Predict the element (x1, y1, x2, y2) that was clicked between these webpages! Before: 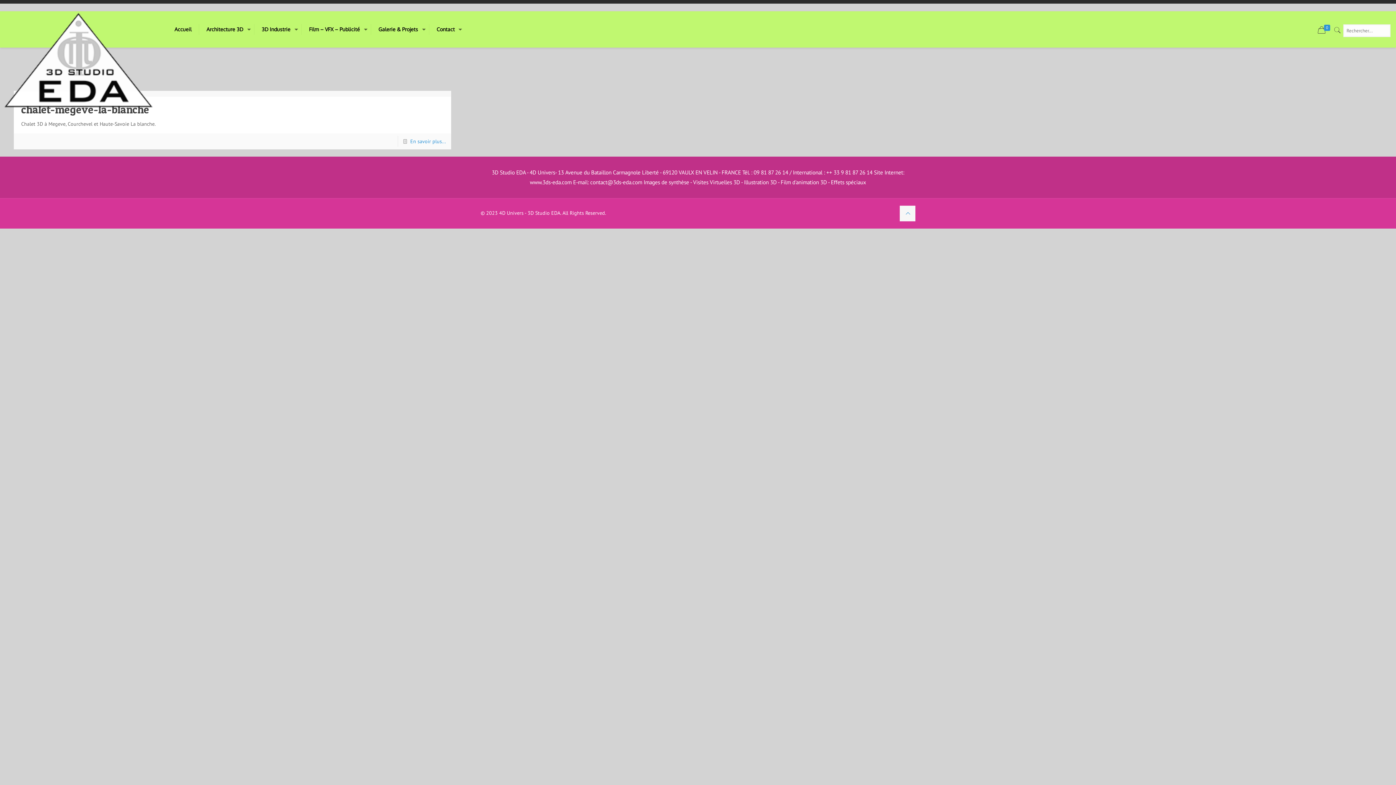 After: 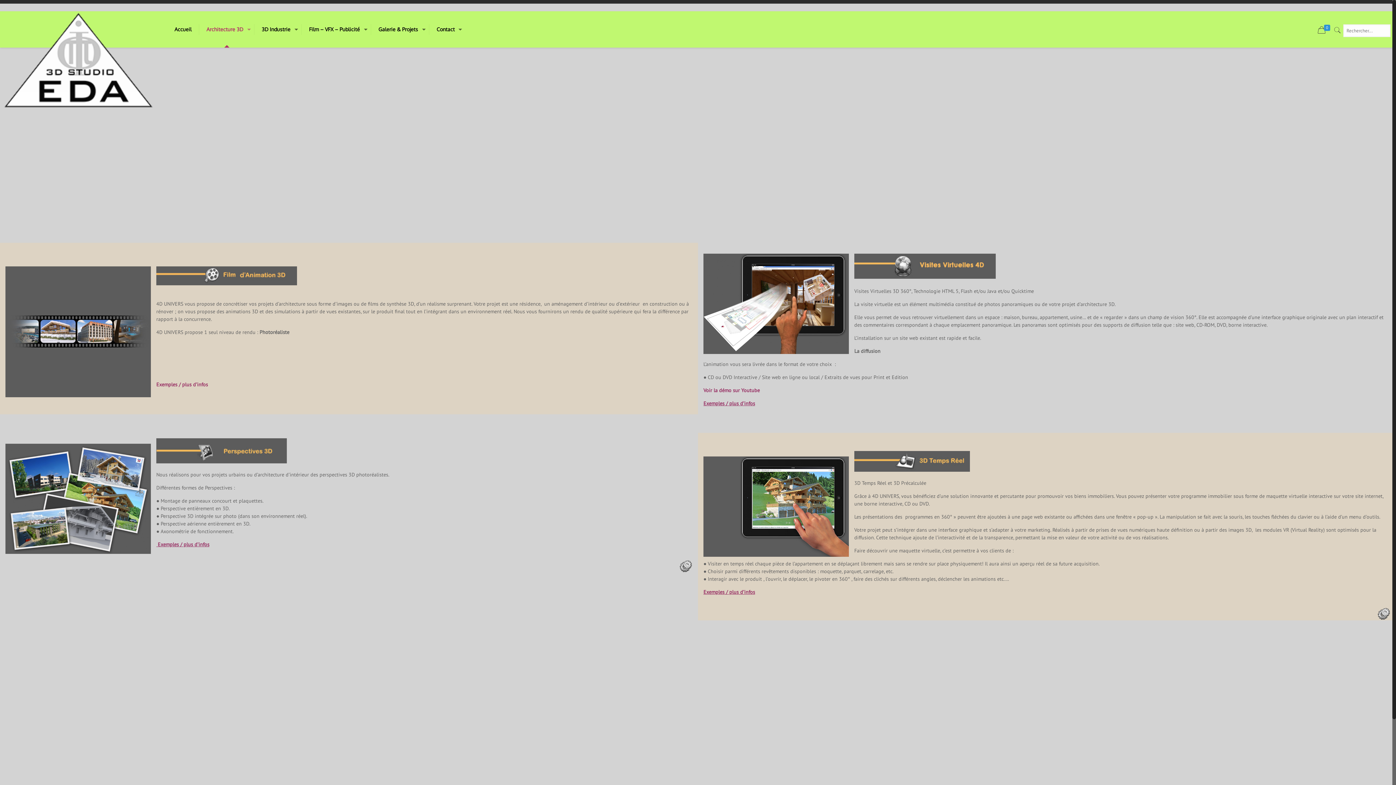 Action: bbox: (199, 11, 254, 47) label: Architecture 3D